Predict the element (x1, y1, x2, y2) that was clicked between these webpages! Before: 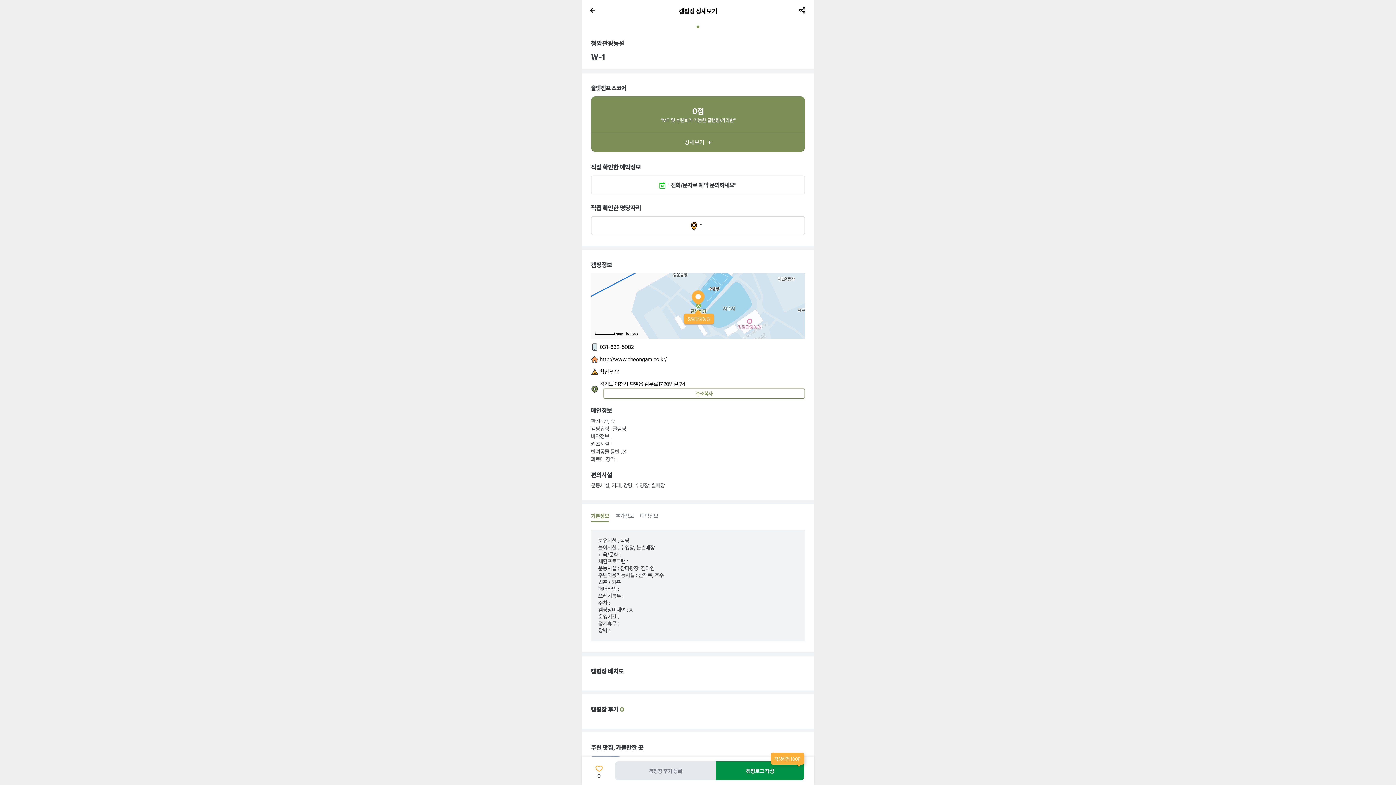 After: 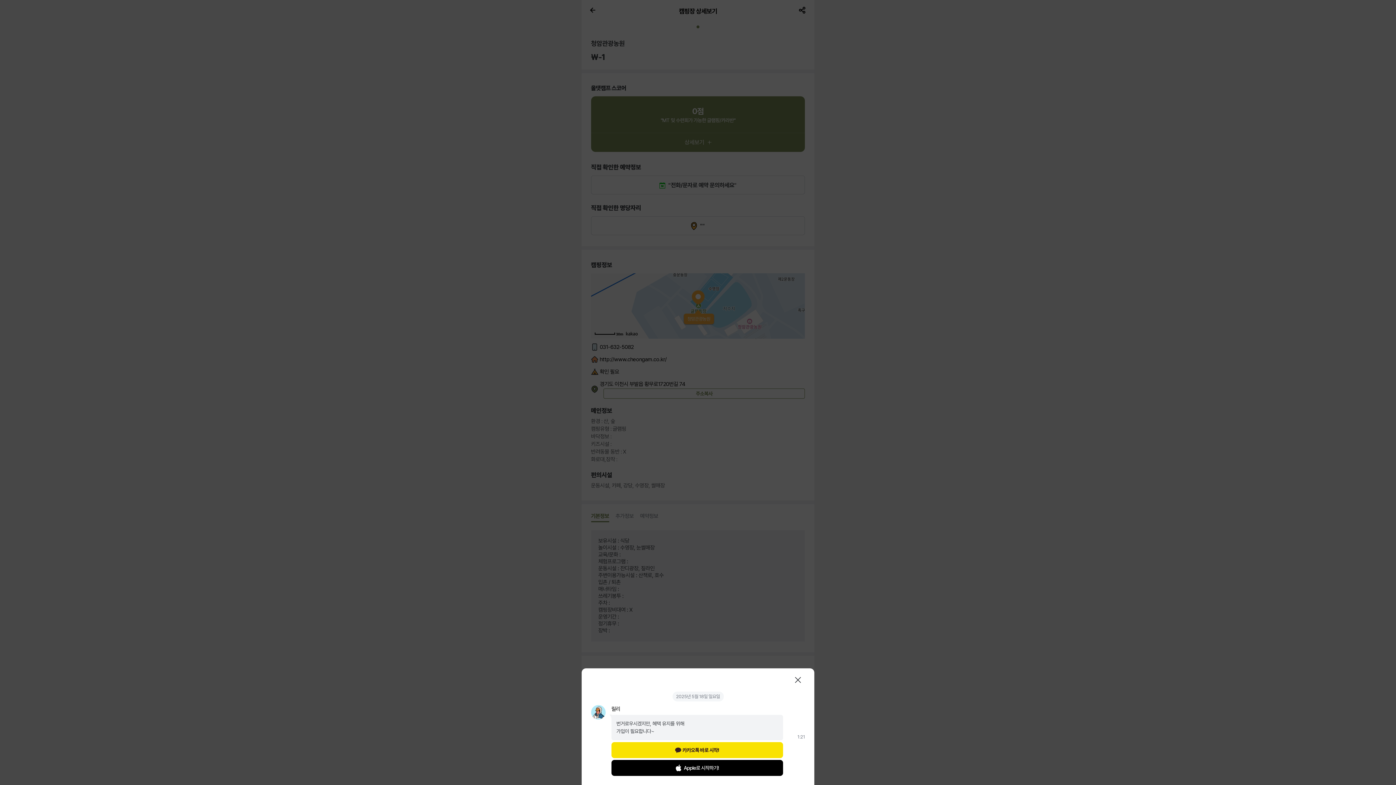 Action: bbox: (592, 762, 606, 780) label: 0